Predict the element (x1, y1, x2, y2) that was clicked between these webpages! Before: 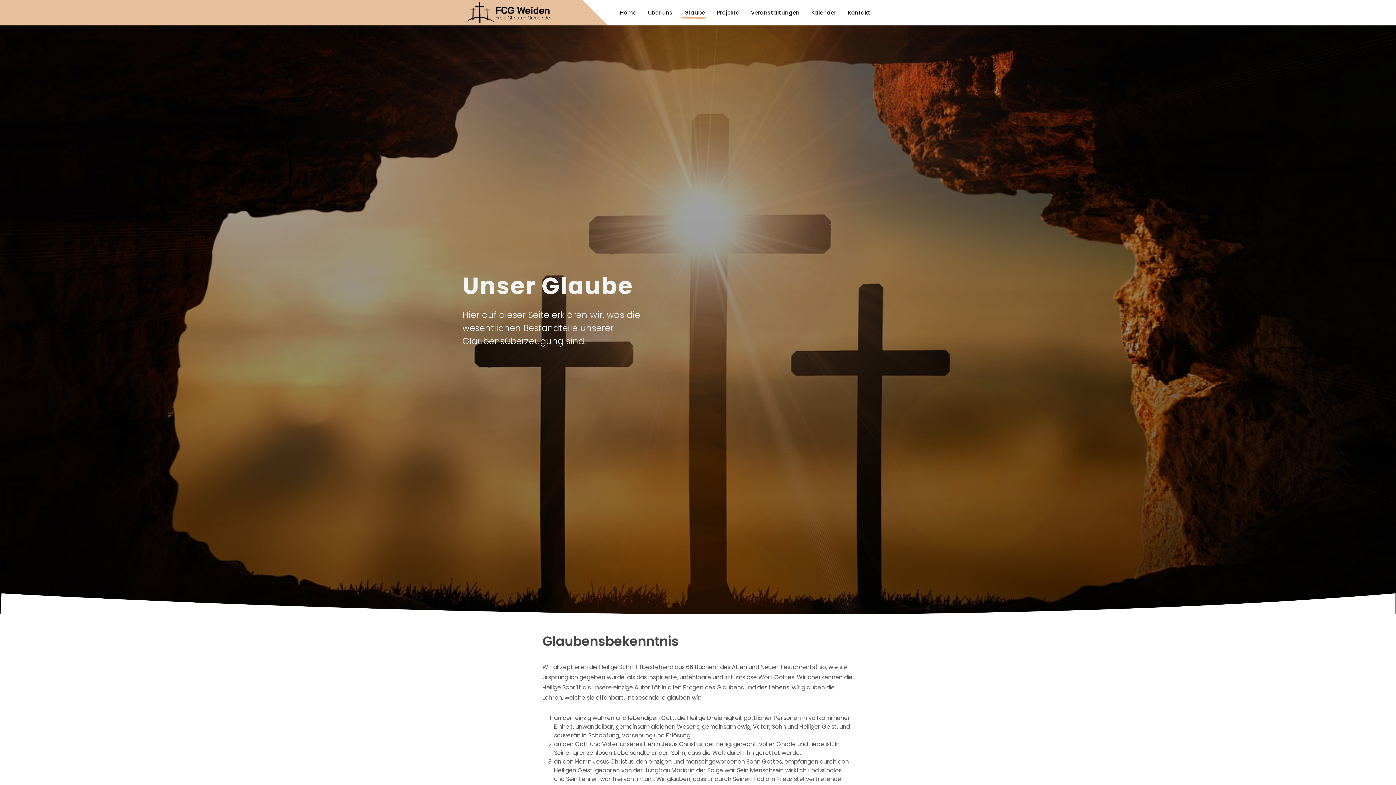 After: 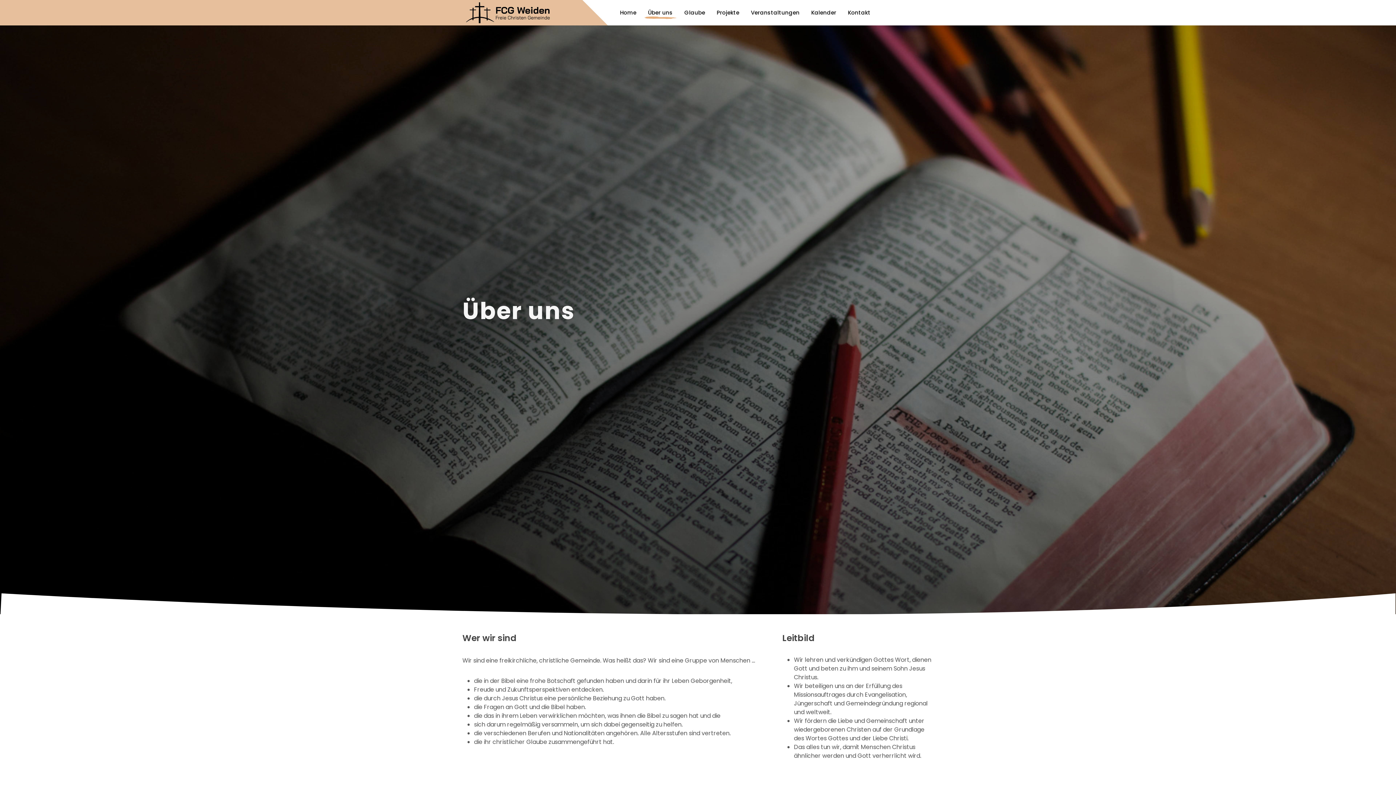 Action: bbox: (642, 0, 678, 25) label: Über uns